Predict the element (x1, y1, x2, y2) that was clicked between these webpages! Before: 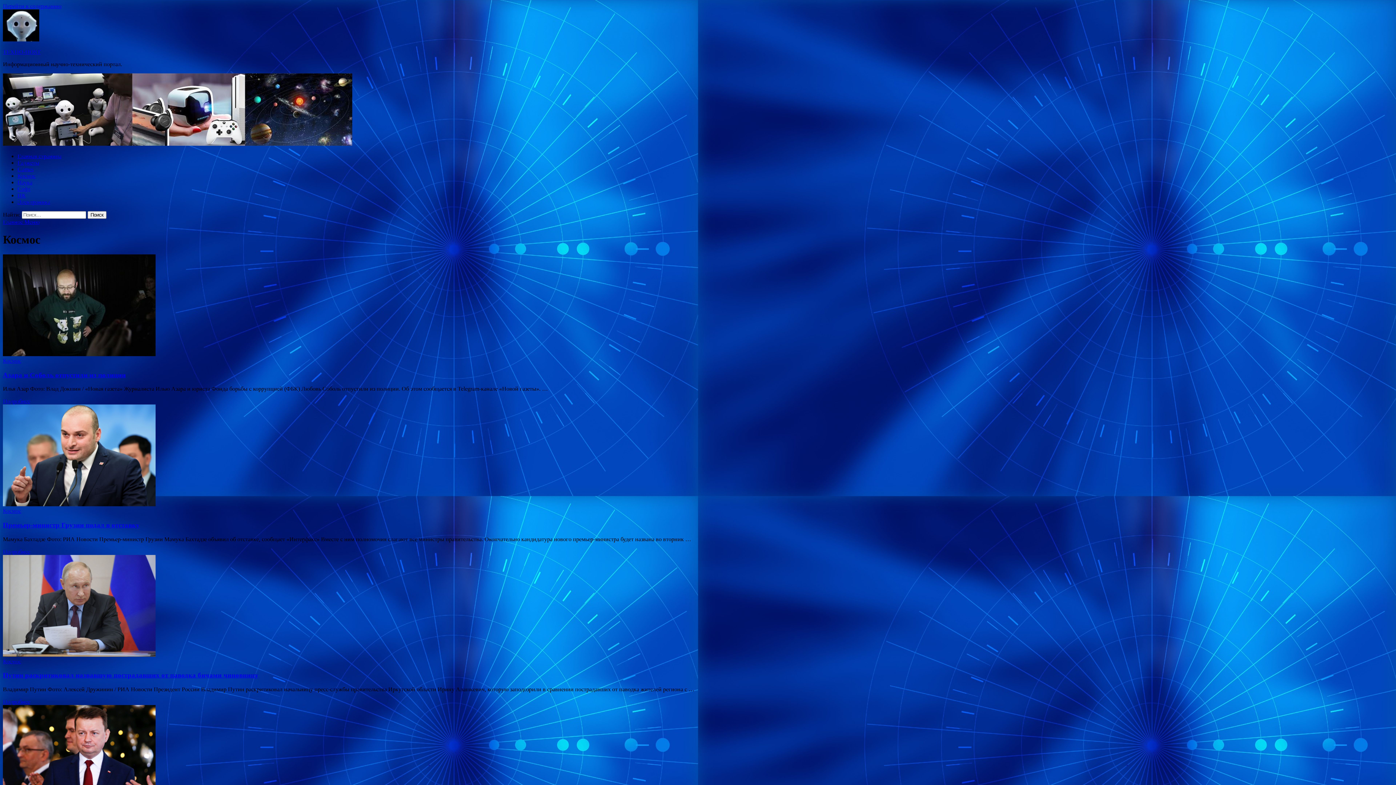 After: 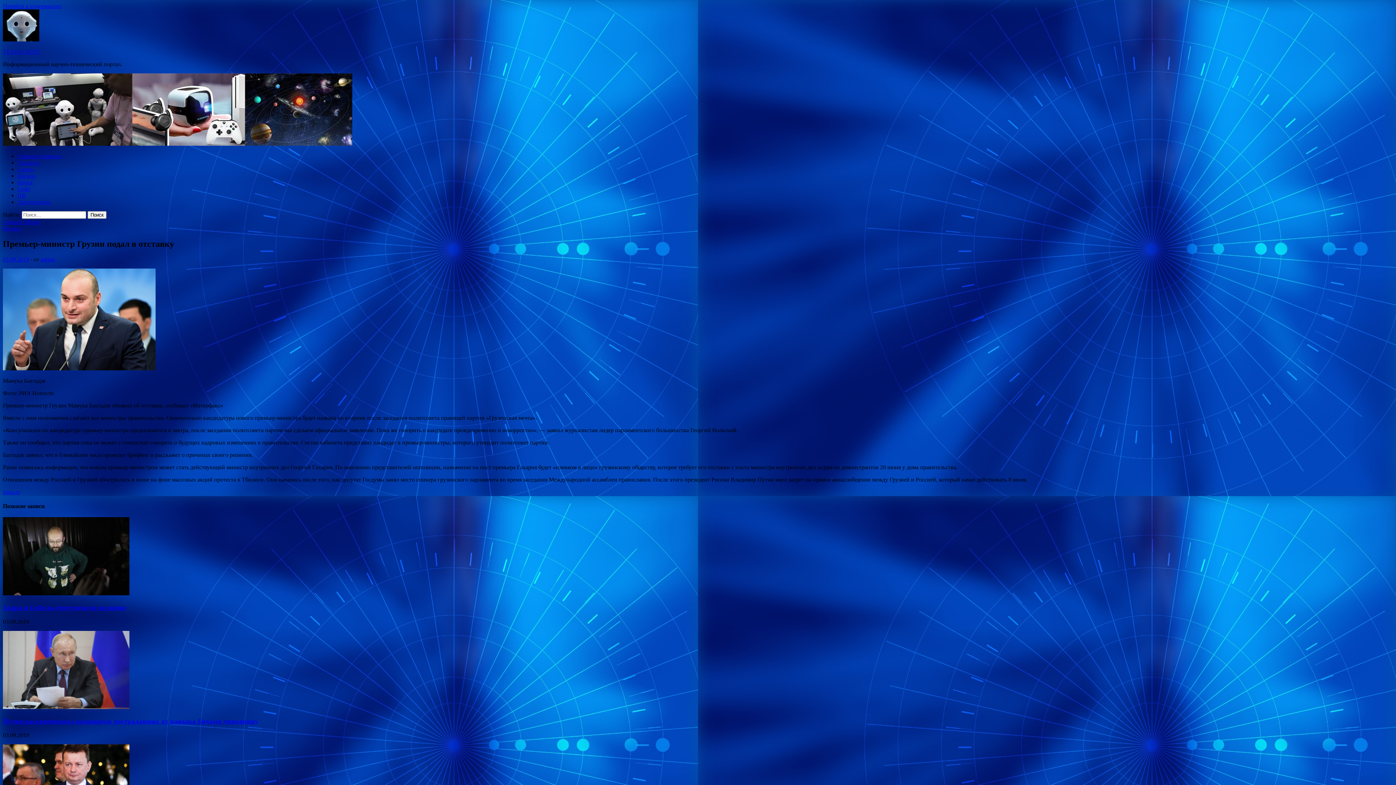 Action: bbox: (2, 404, 1393, 508)